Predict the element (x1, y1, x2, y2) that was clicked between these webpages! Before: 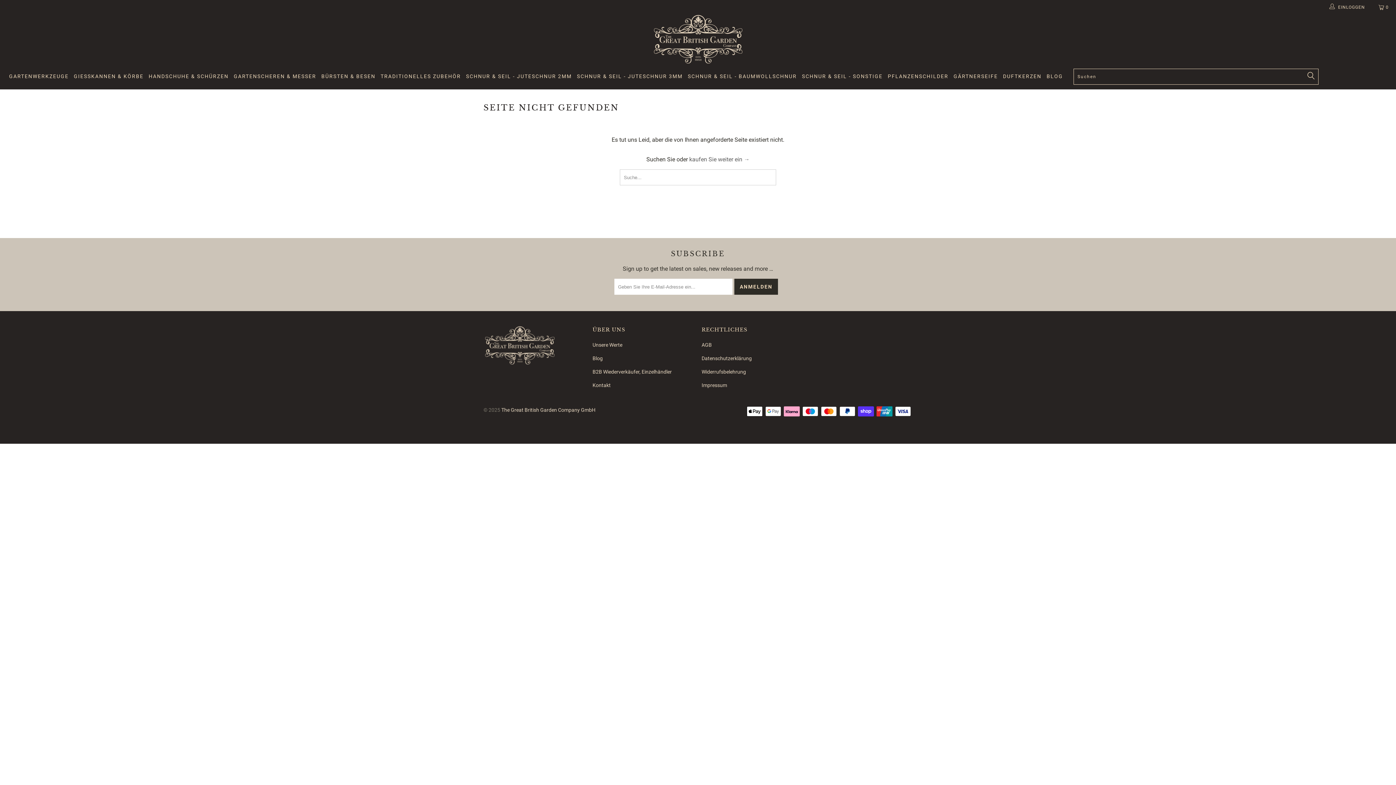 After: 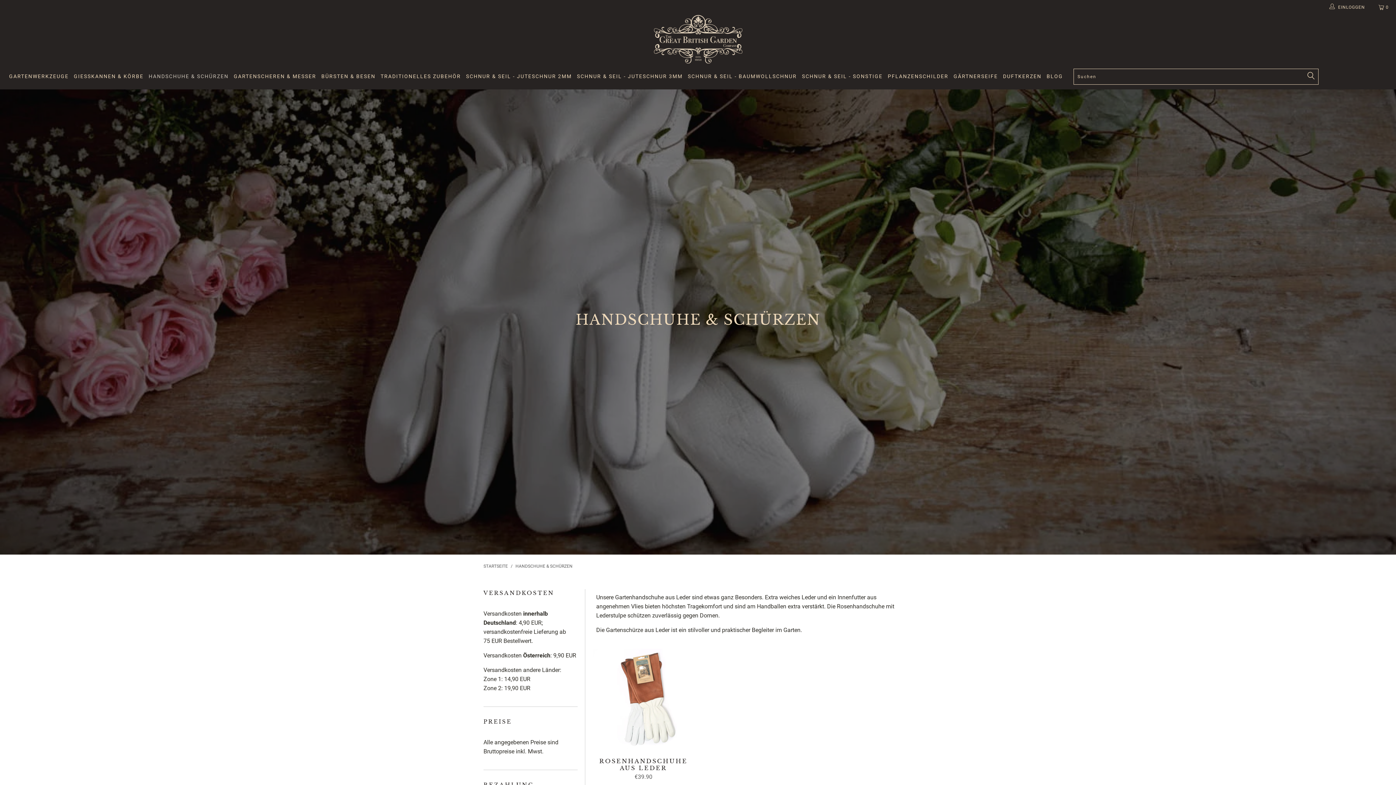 Action: label: HANDSCHUHE & SCHÜRZEN bbox: (148, 67, 228, 85)